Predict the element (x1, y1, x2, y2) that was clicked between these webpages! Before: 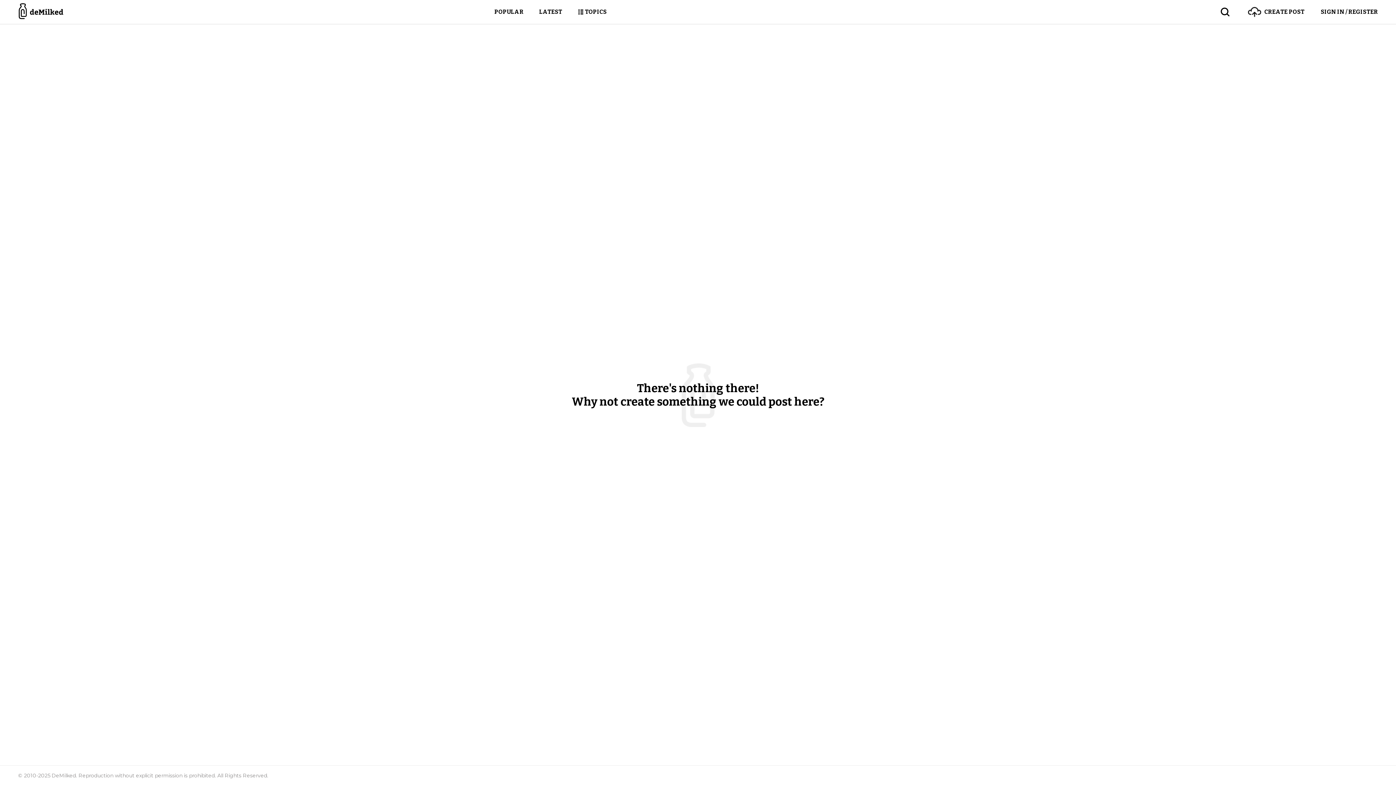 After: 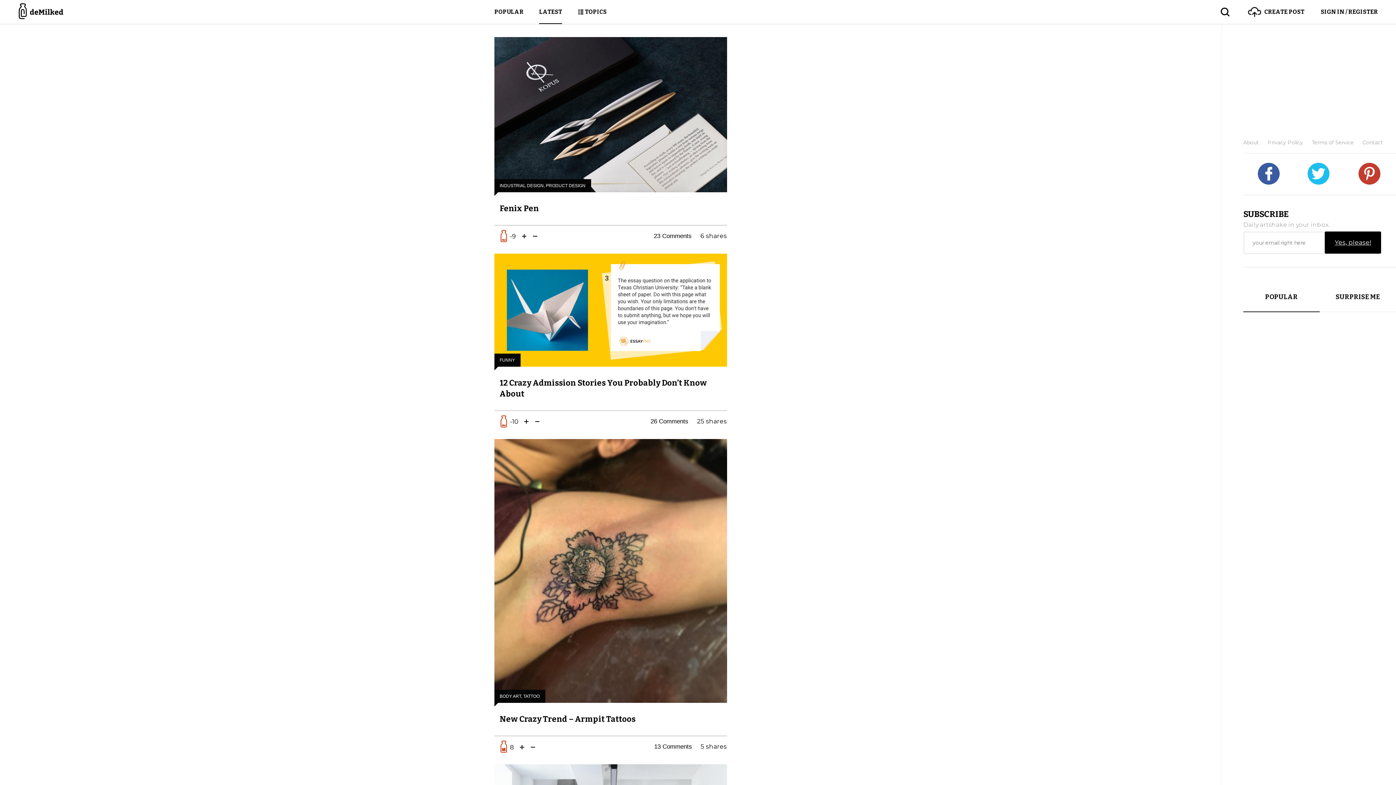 Action: bbox: (539, 0, 562, 24) label: LATEST